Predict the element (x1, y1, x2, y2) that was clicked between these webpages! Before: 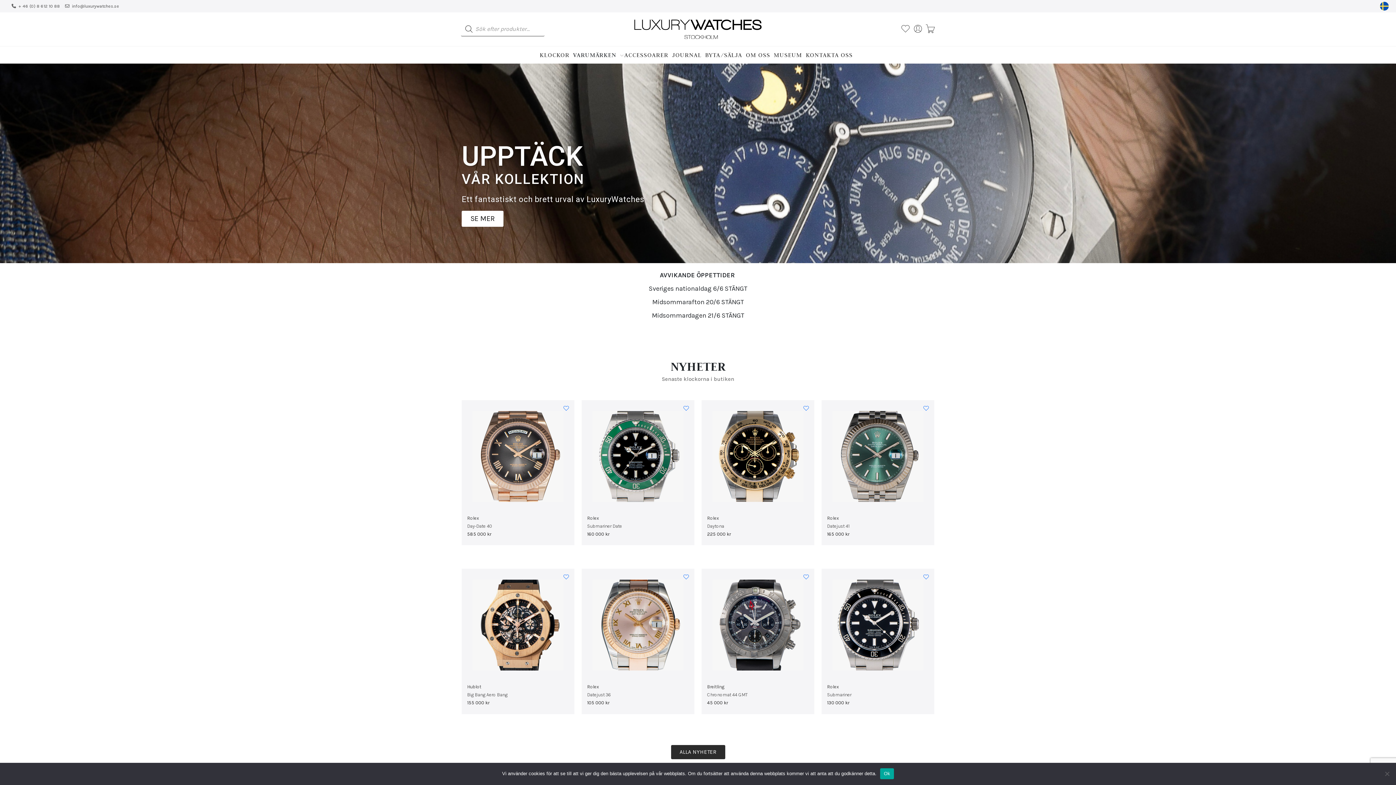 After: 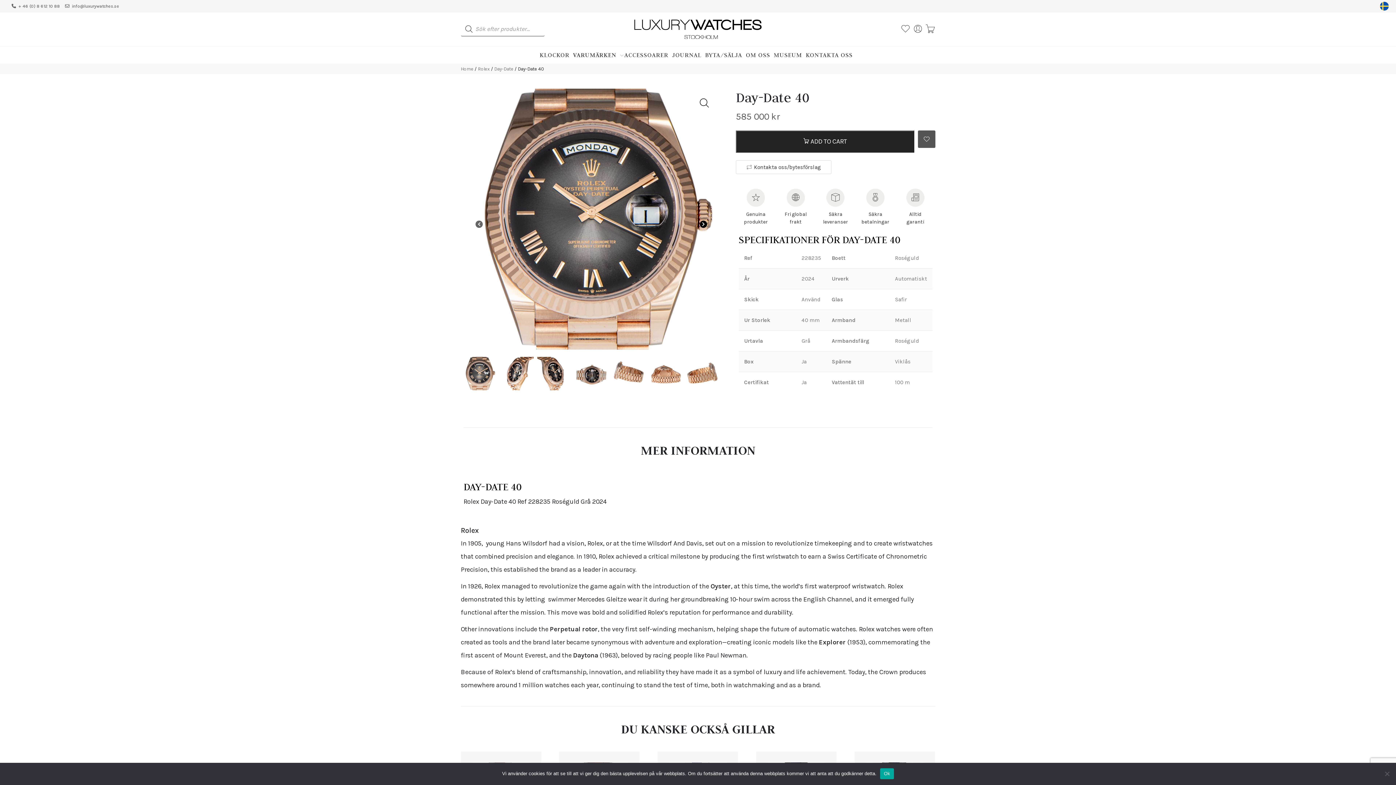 Action: bbox: (467, 405, 569, 507)